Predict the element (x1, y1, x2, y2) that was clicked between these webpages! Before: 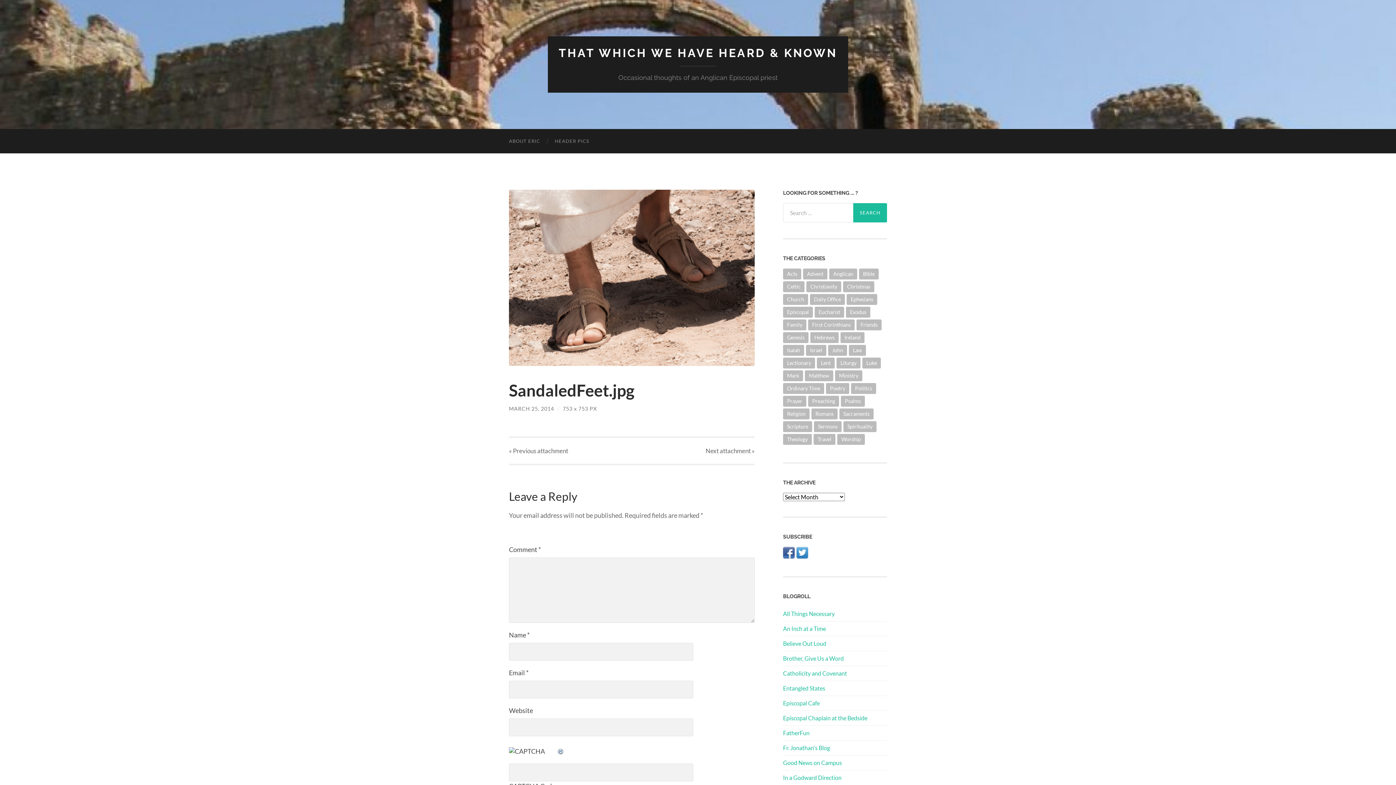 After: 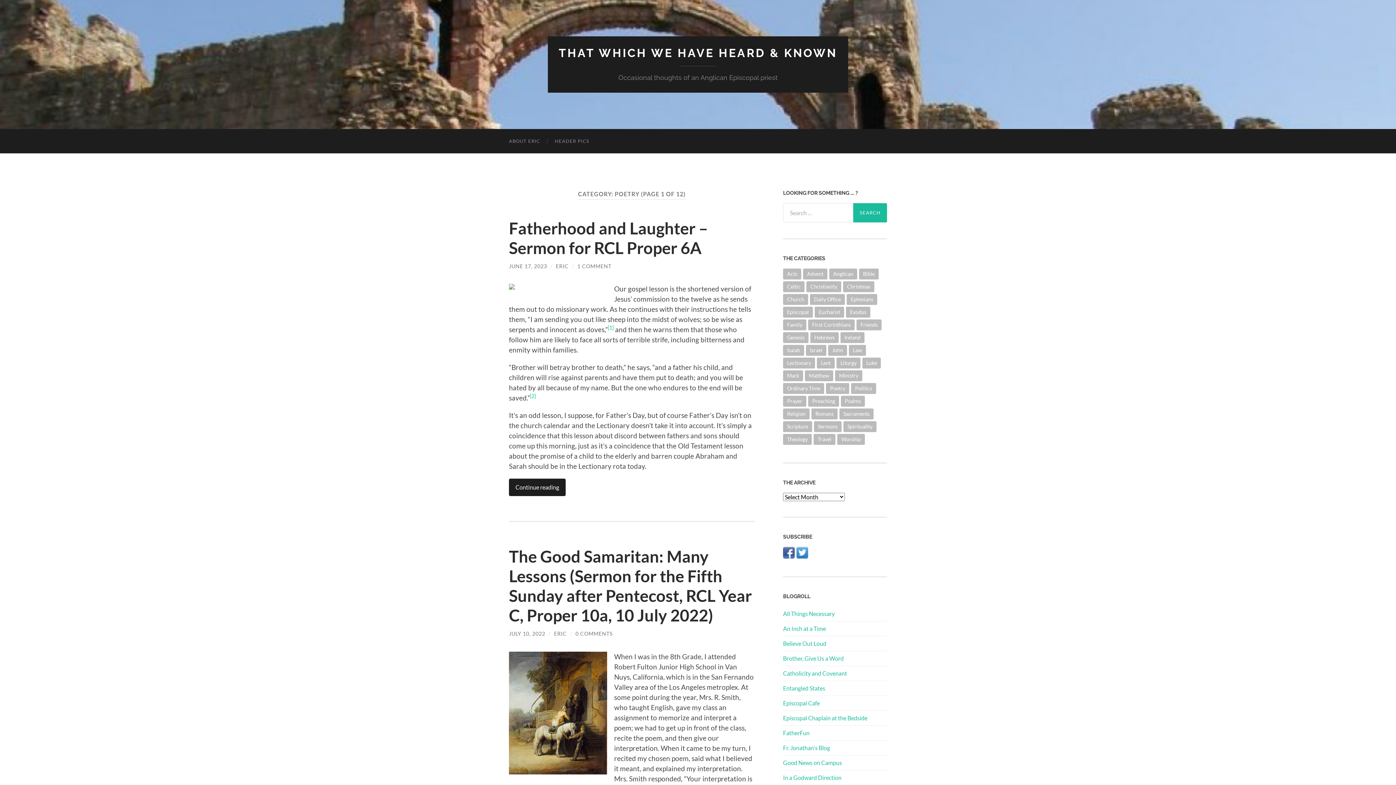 Action: bbox: (826, 383, 849, 394) label: Poetry (118 items)